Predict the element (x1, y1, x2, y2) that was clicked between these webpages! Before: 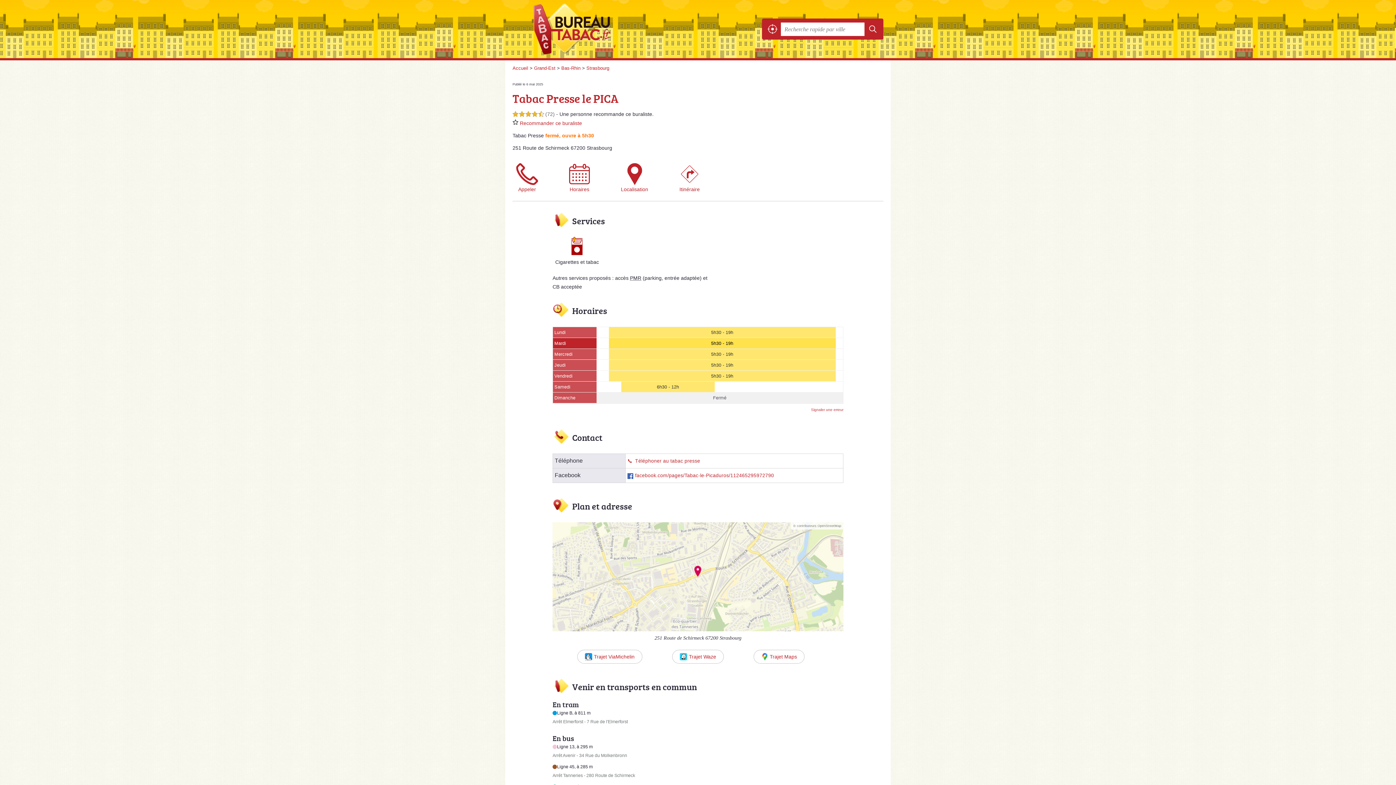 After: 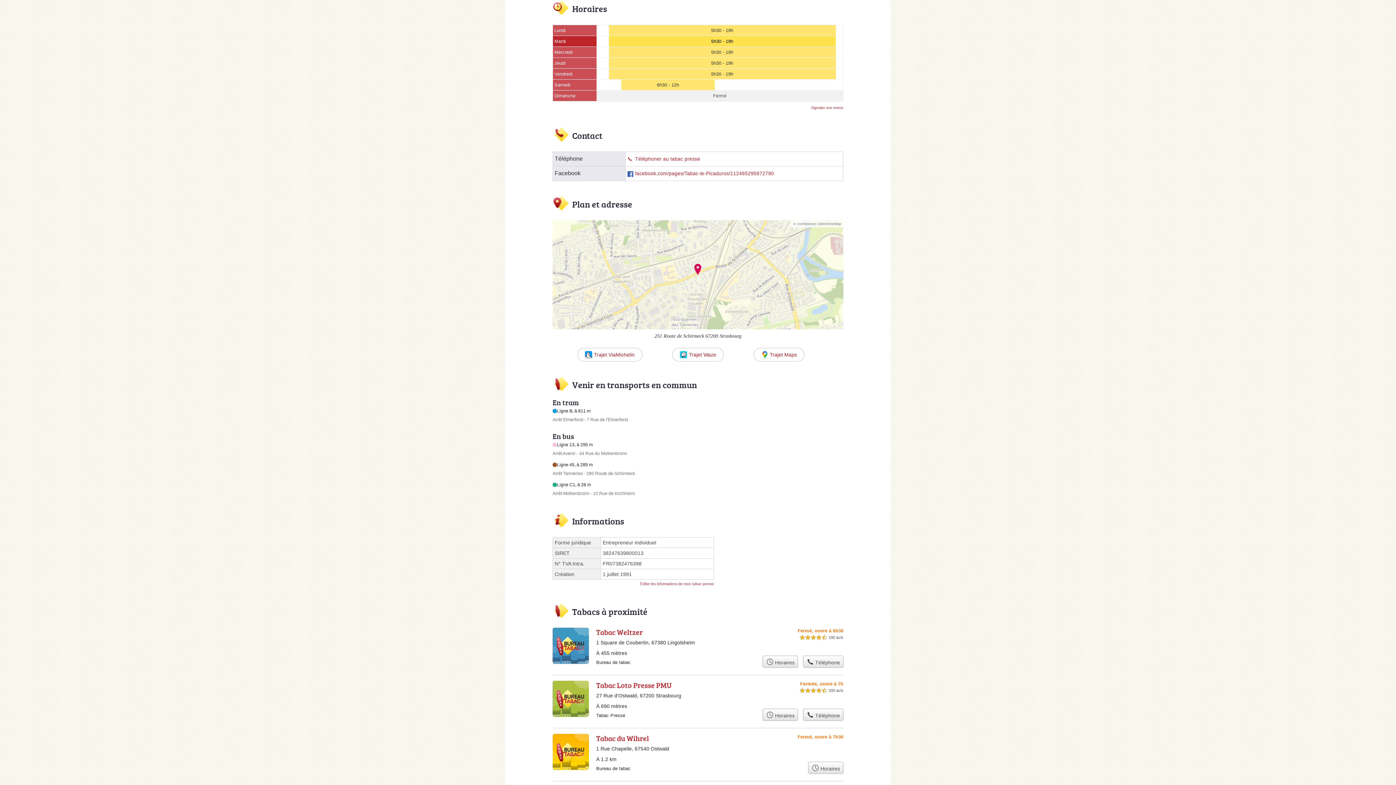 Action: bbox: (565, 163, 594, 193) label: Horaires